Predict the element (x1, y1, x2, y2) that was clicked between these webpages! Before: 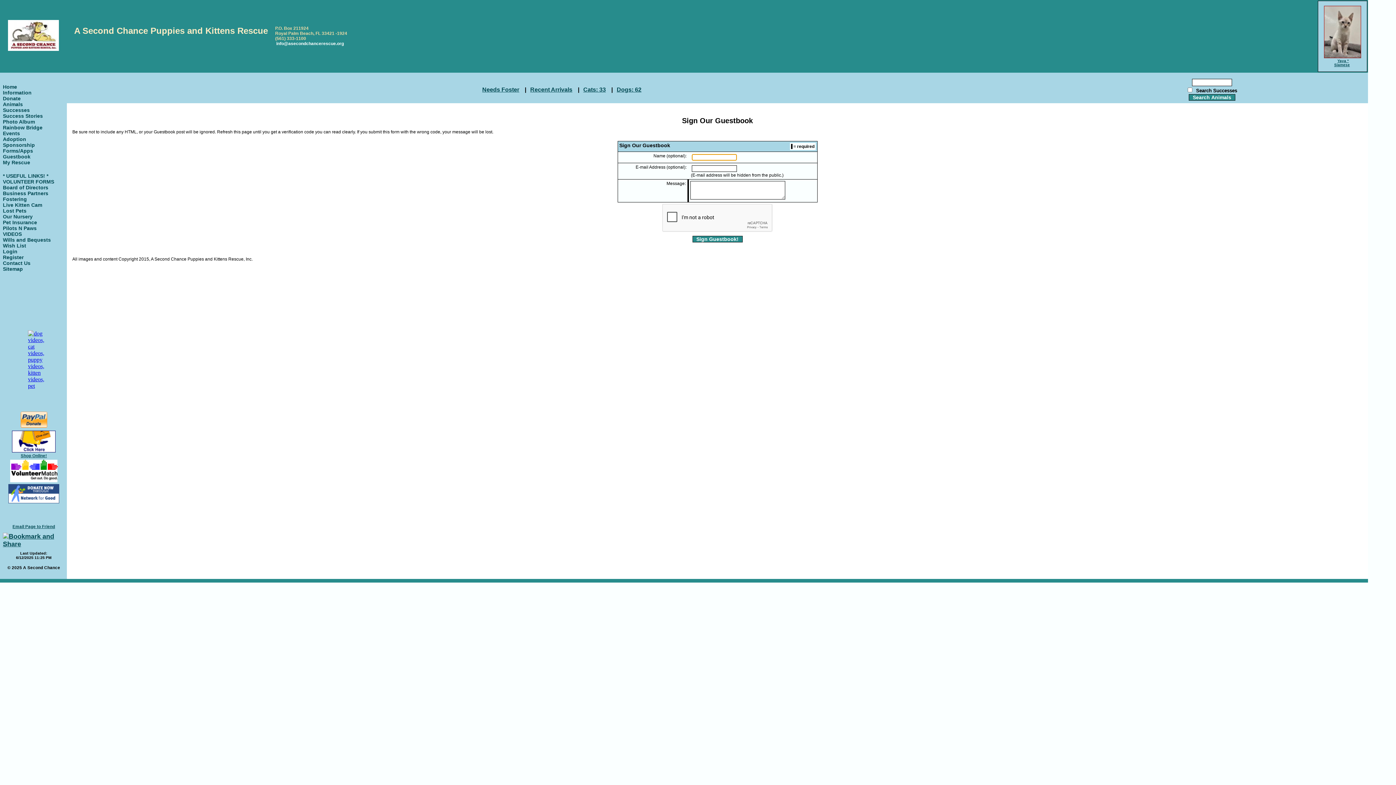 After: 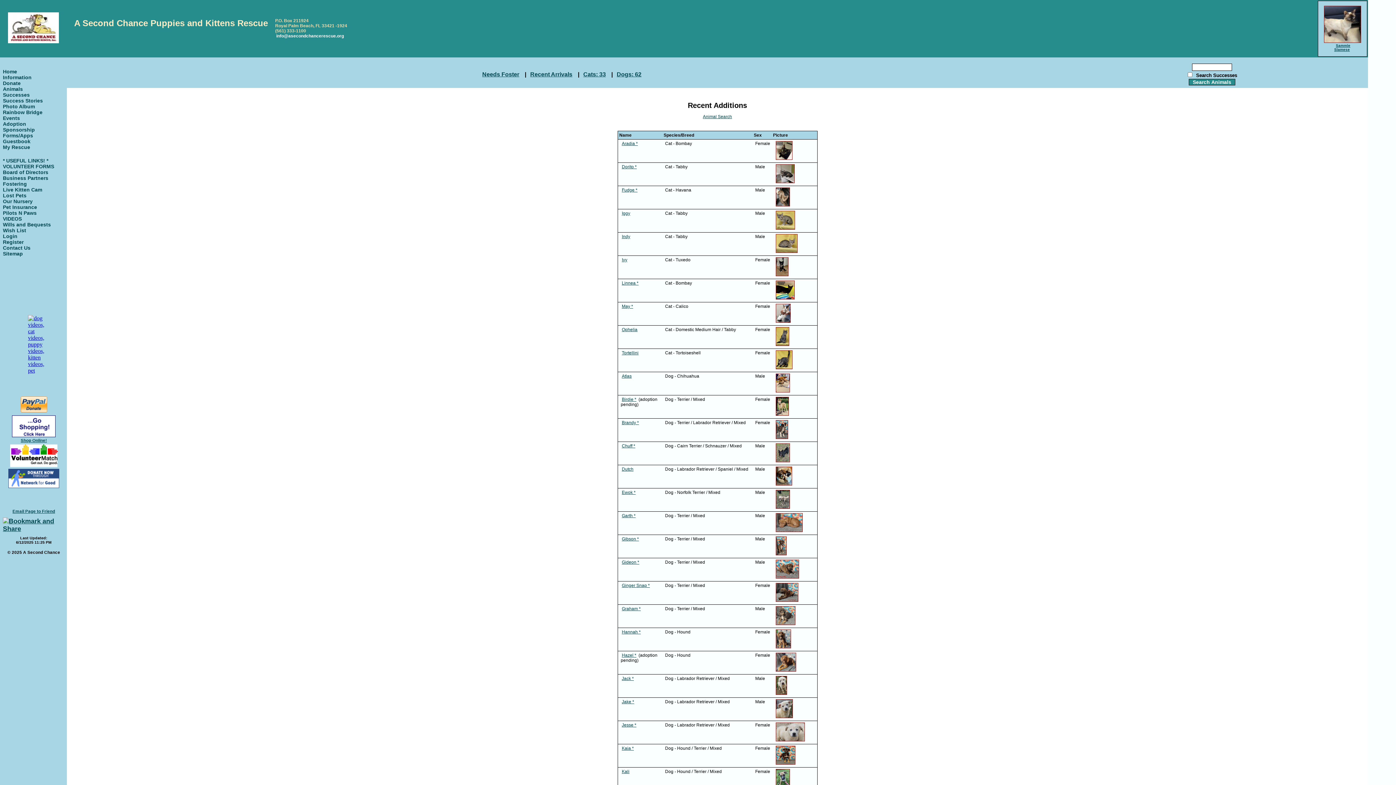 Action: bbox: (529, 86, 573, 92) label: Recent Arrivals